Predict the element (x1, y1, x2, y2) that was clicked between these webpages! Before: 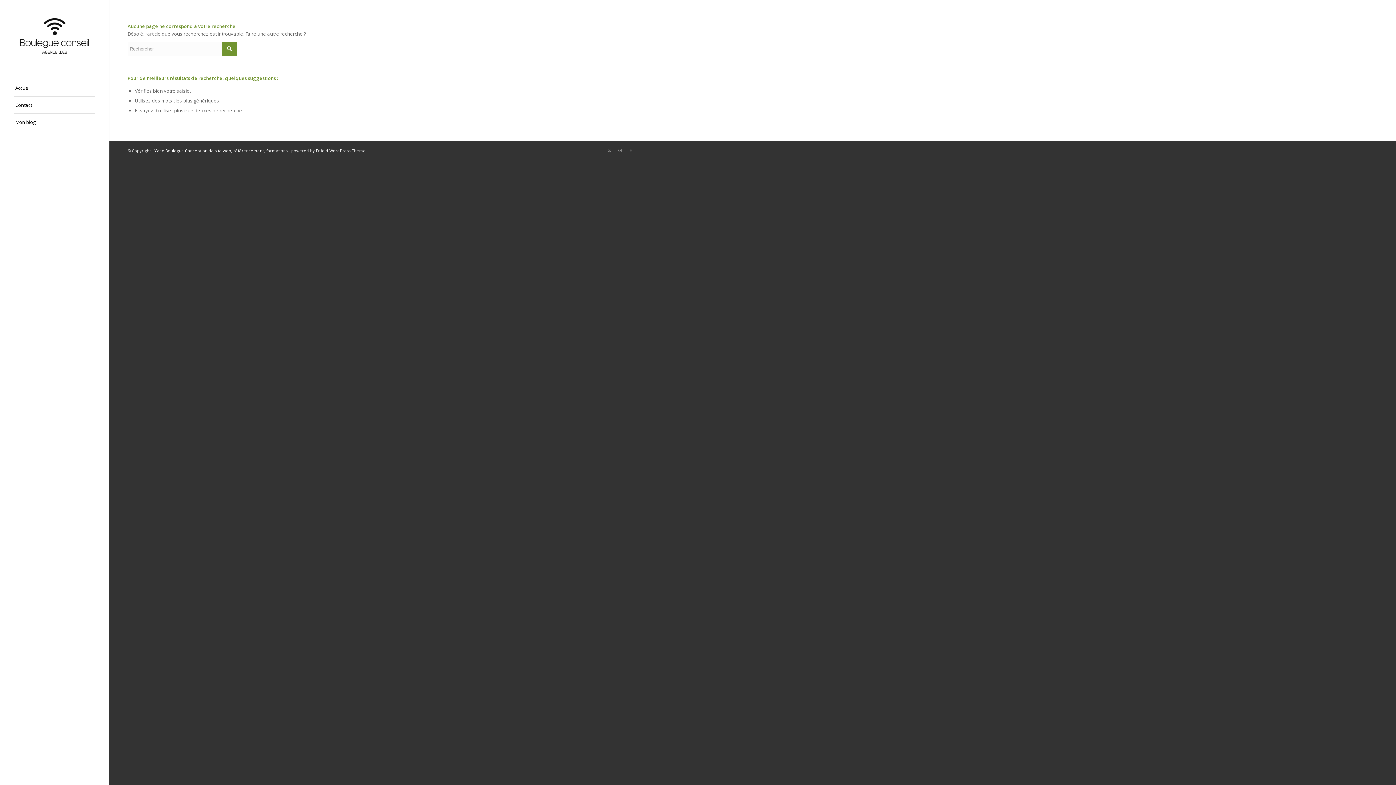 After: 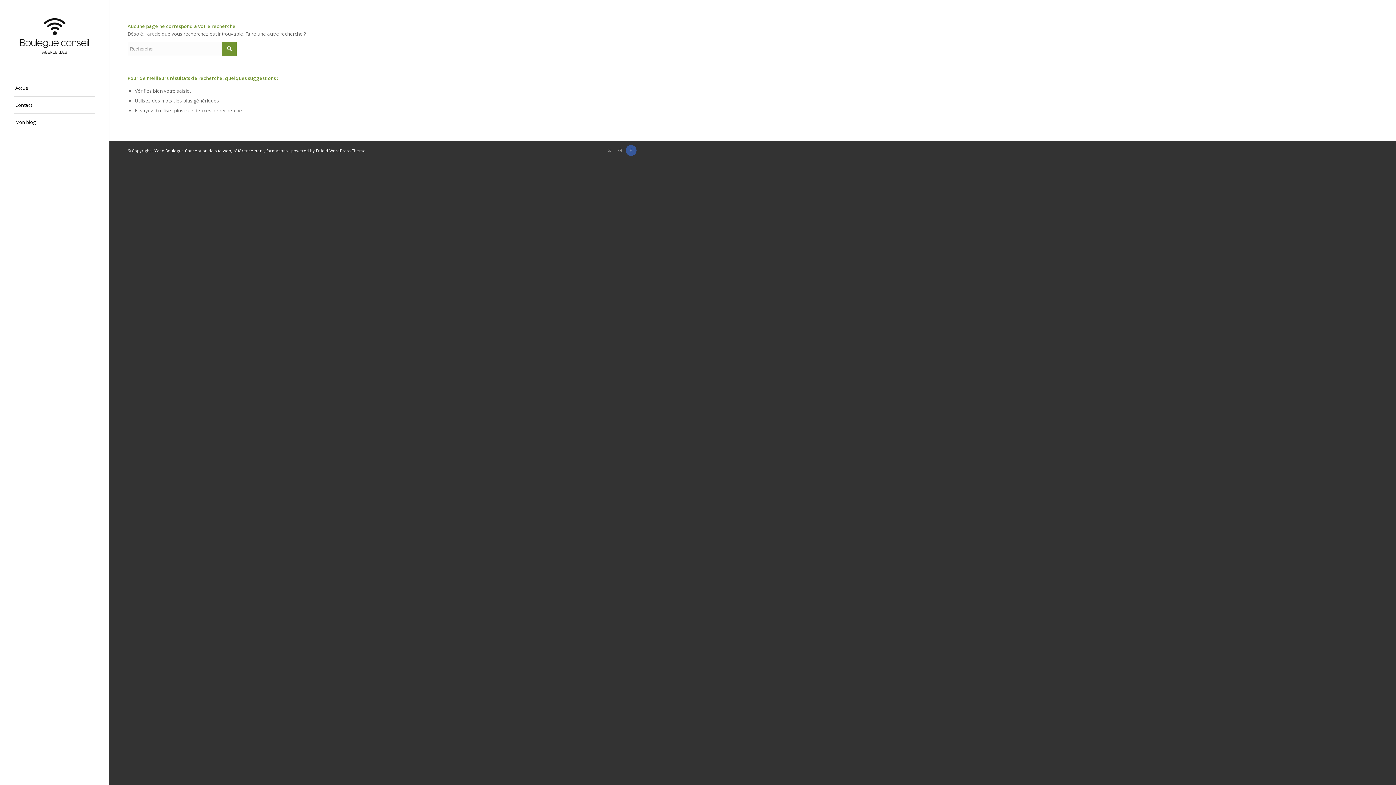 Action: label: Lien vers Facebook bbox: (625, 145, 636, 156)